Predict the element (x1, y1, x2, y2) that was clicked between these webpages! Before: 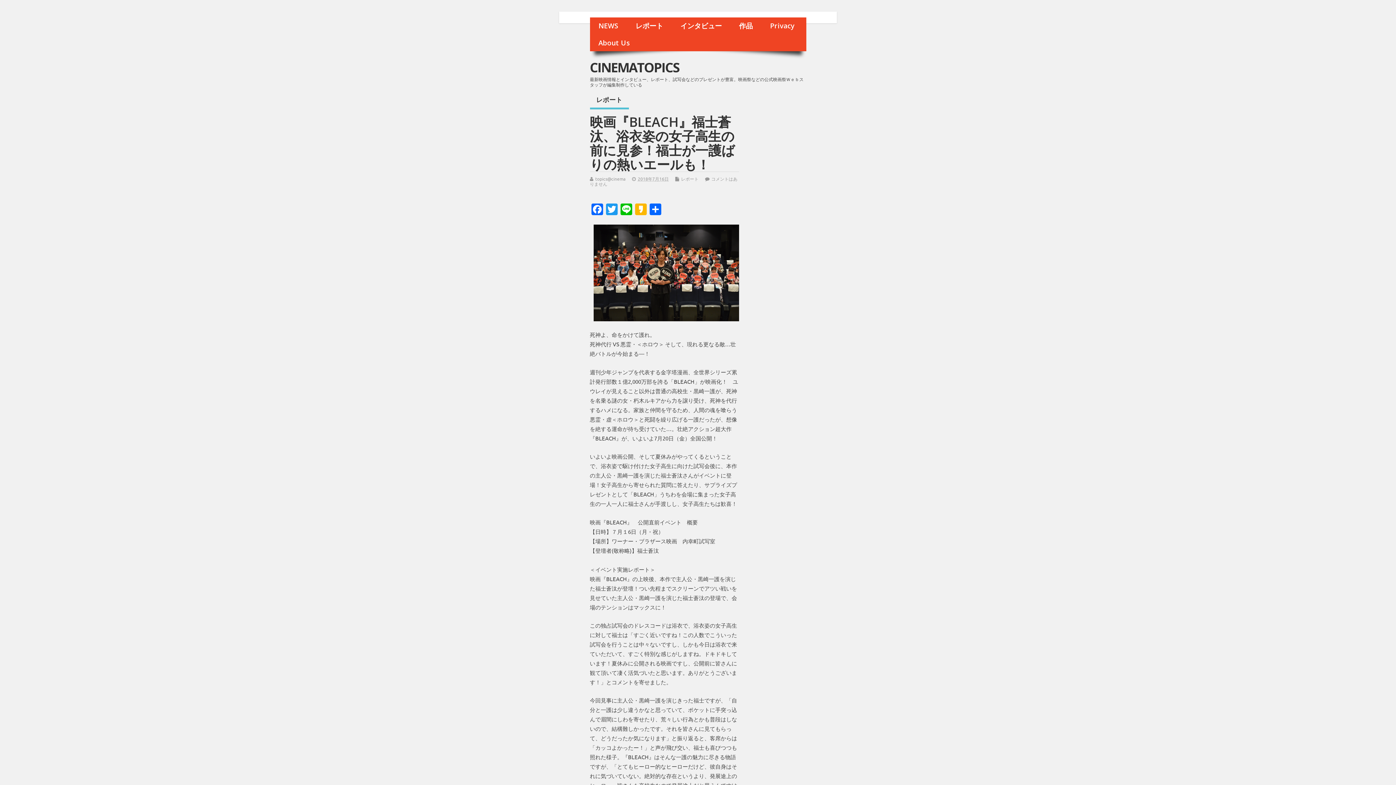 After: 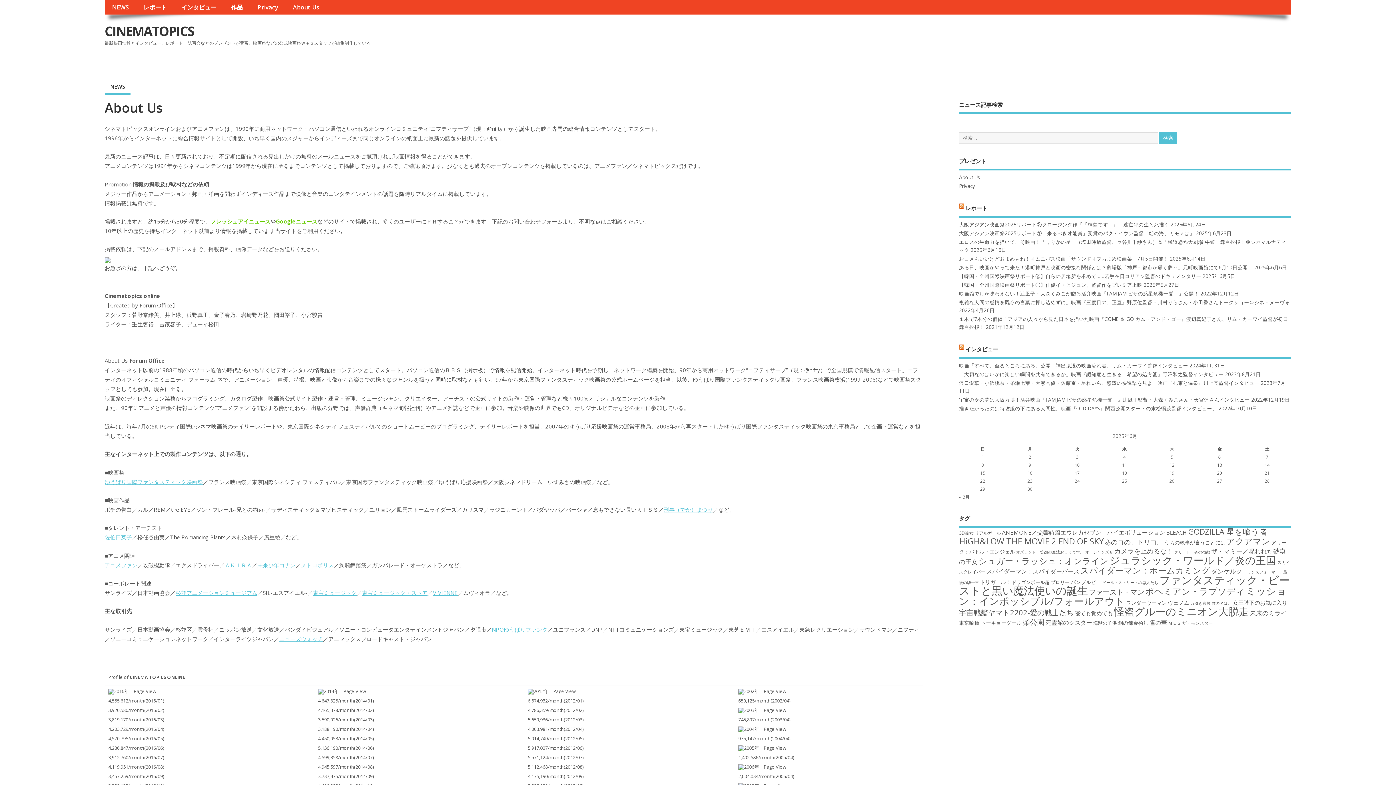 Action: bbox: (590, 34, 638, 51) label: About Us